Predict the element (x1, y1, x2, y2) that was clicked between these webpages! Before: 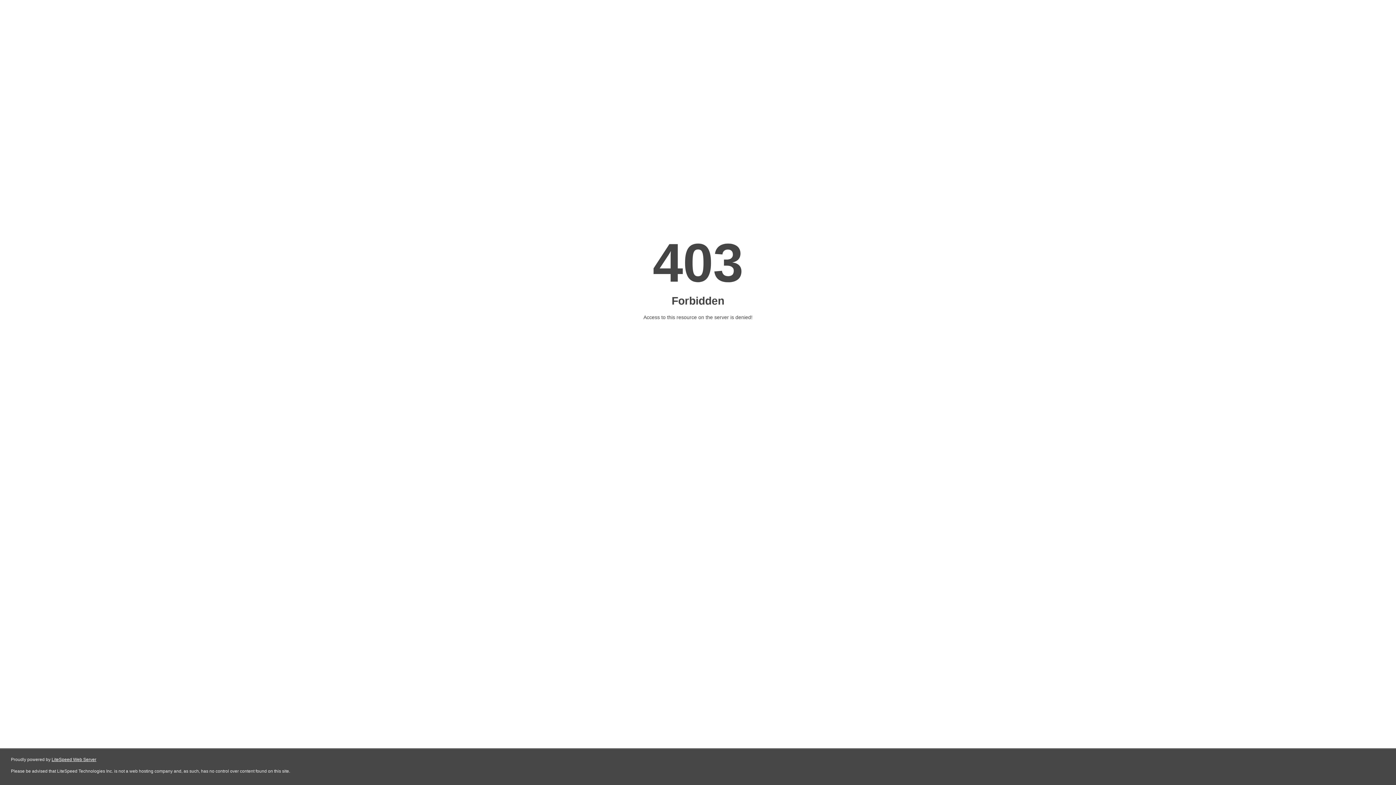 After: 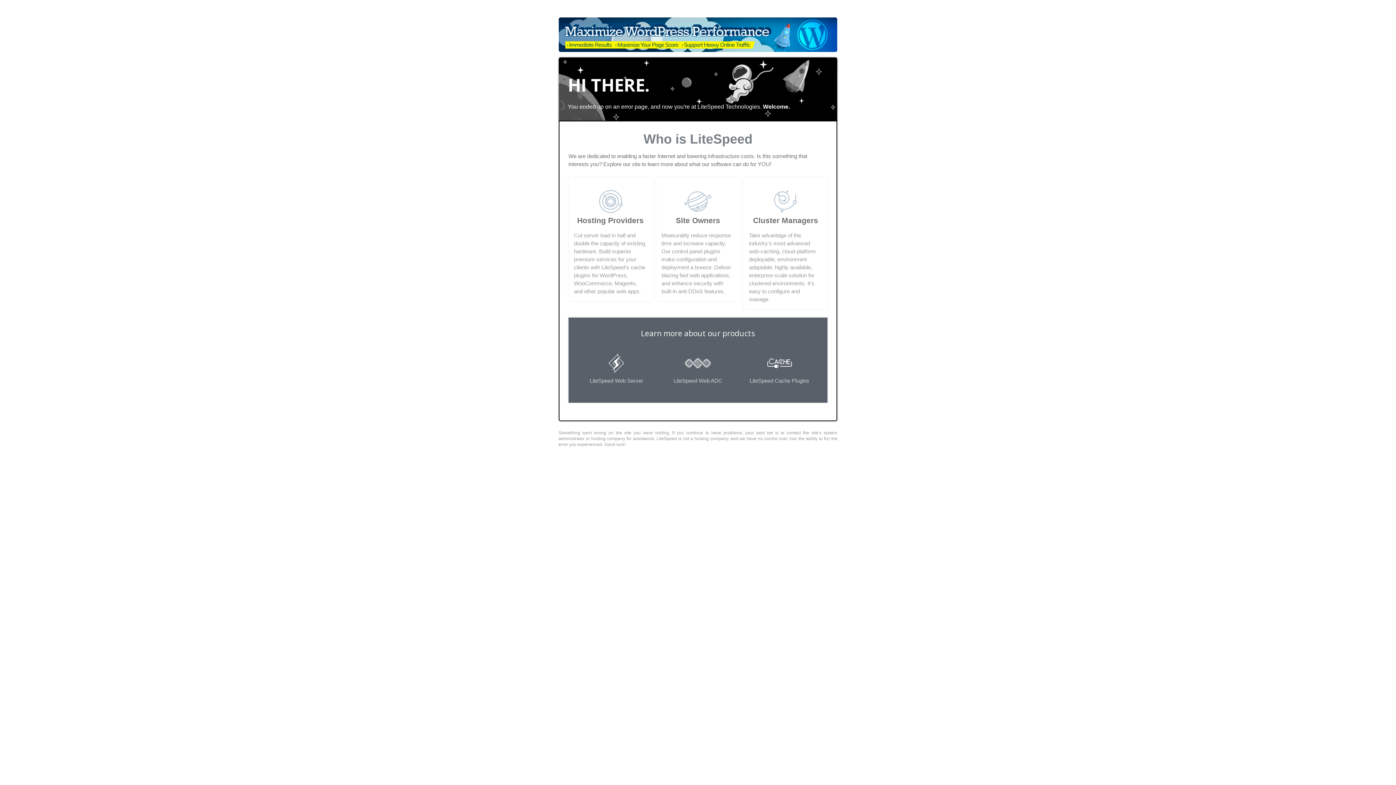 Action: label: LiteSpeed Web Server bbox: (51, 757, 96, 762)